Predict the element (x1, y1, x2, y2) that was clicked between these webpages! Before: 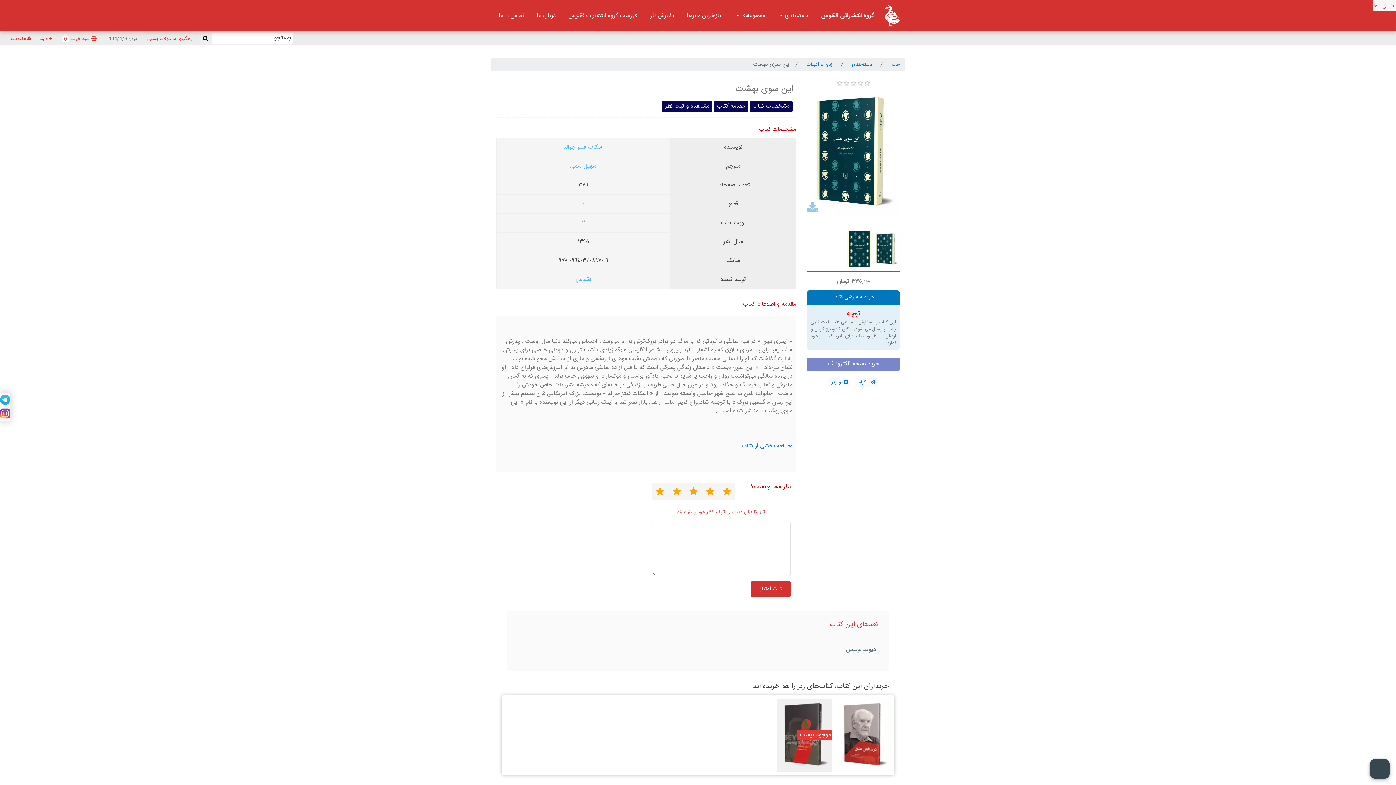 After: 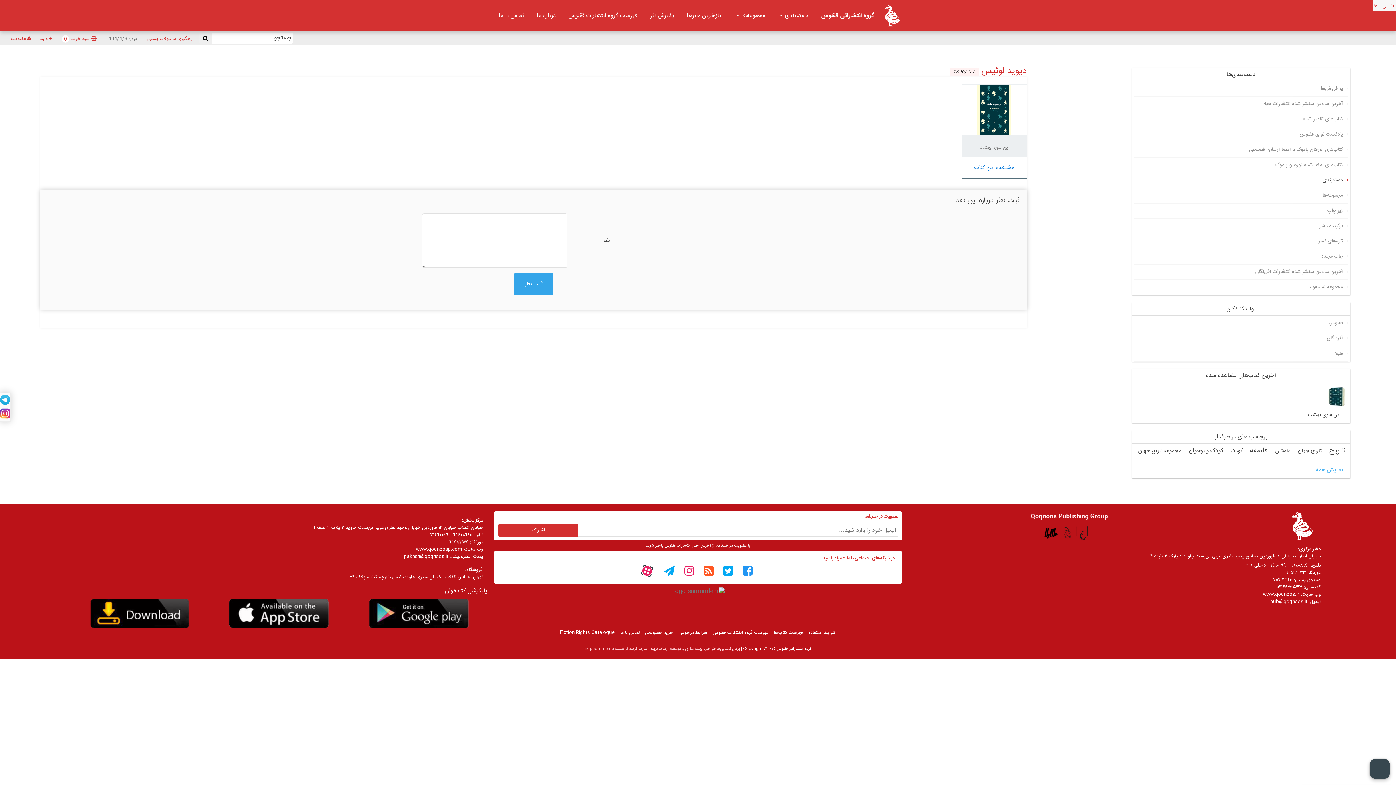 Action: bbox: (846, 645, 878, 654) label: دیوید لوئیس‌